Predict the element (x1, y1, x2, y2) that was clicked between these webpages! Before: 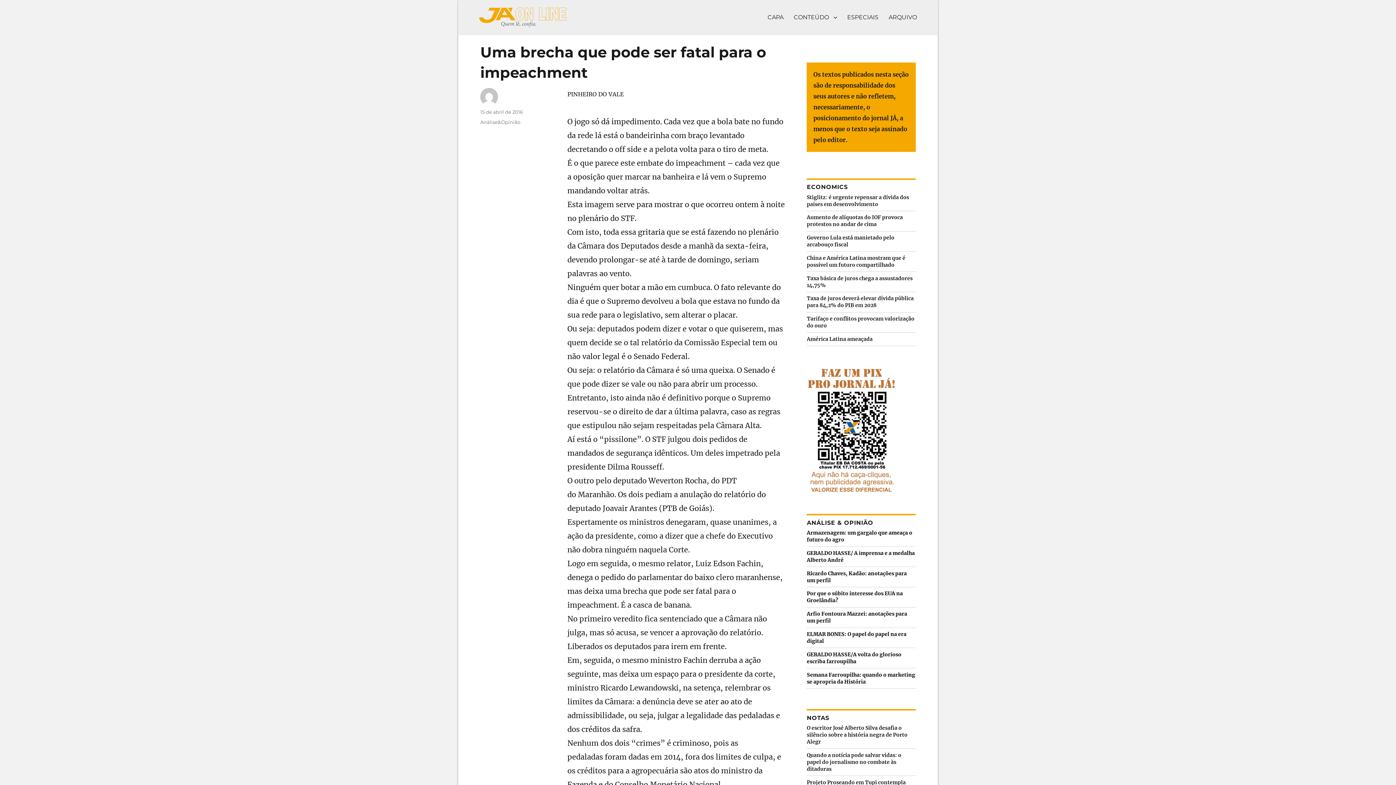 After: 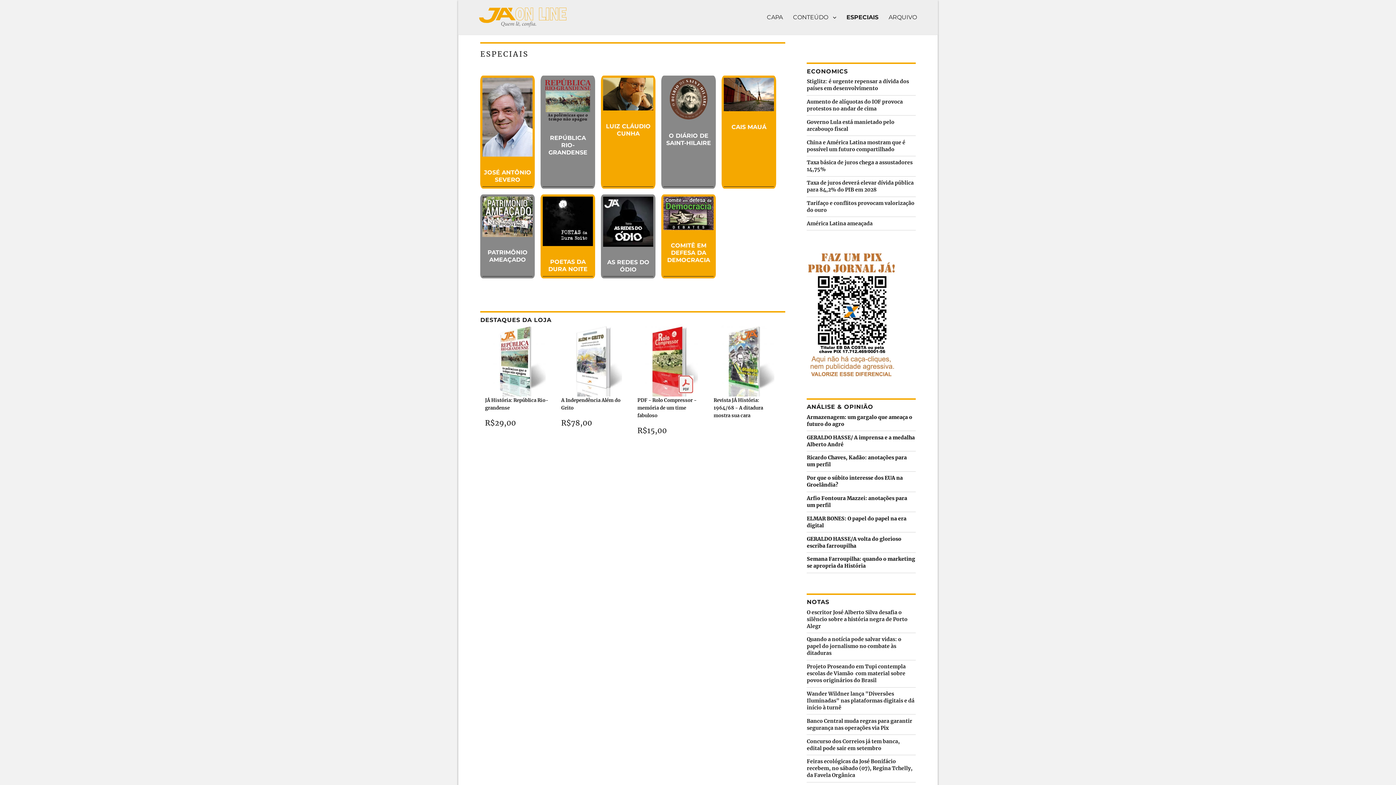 Action: bbox: (842, 9, 883, 24) label: ESPECIAIS